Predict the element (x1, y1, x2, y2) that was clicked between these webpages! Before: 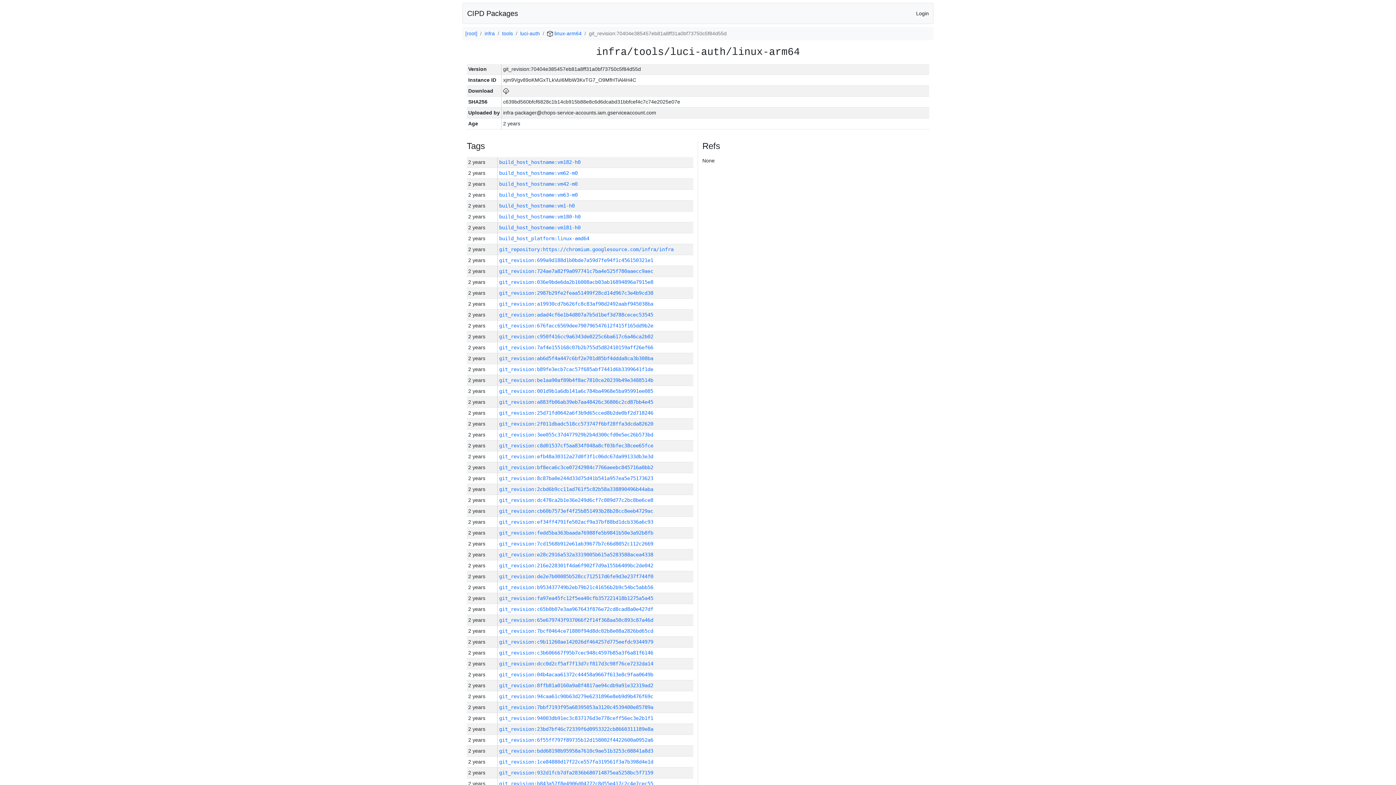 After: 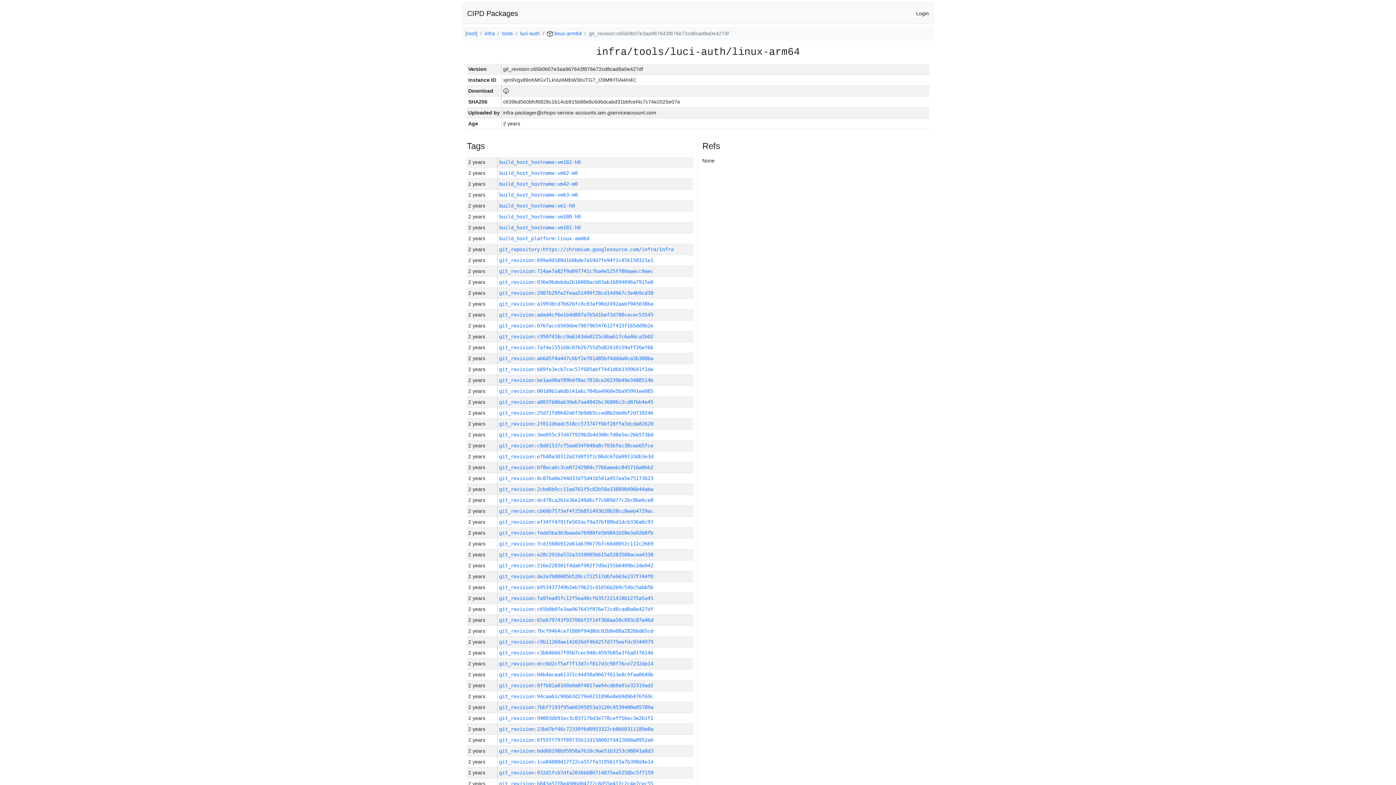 Action: bbox: (499, 606, 653, 612) label: git_revision:c65b0b07e3aa967643f876e72cd8cad8a0e427df